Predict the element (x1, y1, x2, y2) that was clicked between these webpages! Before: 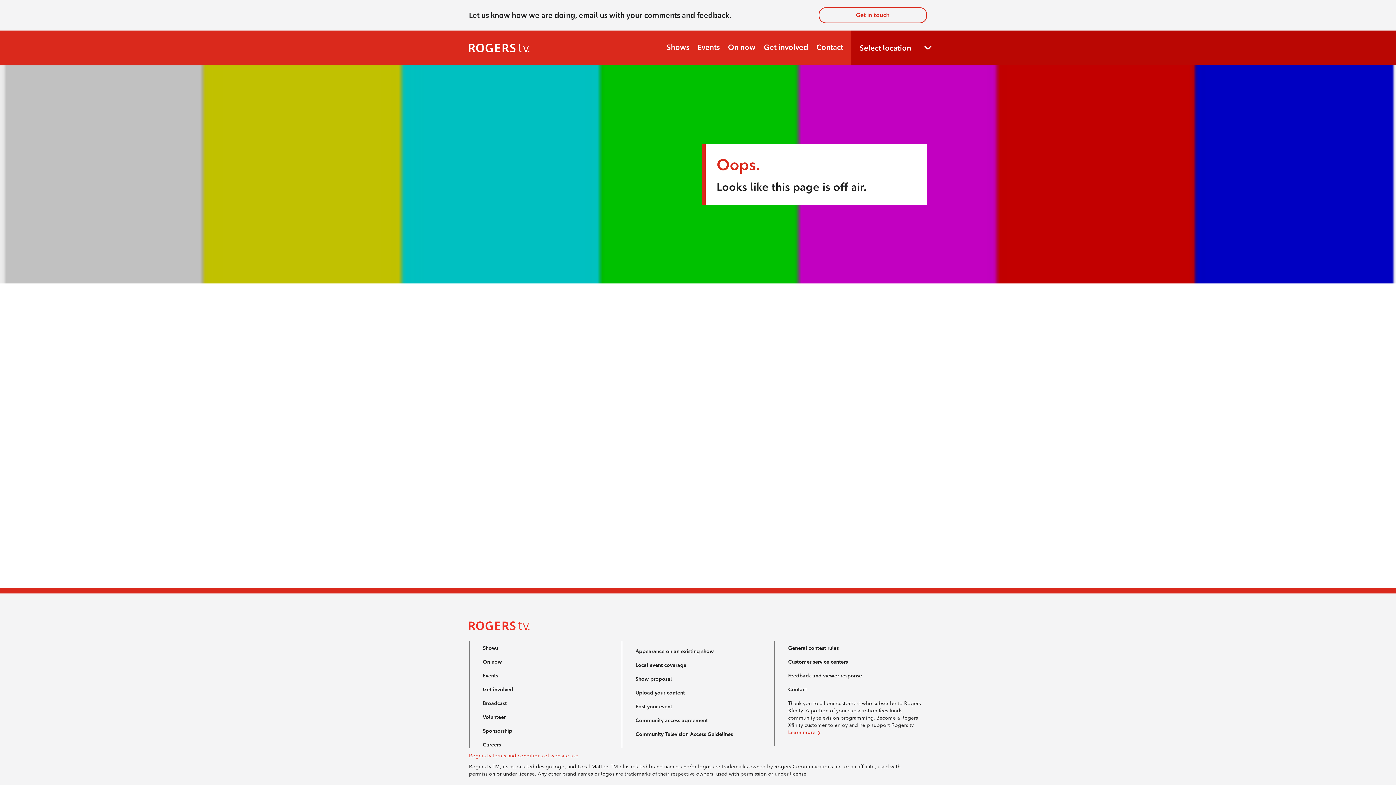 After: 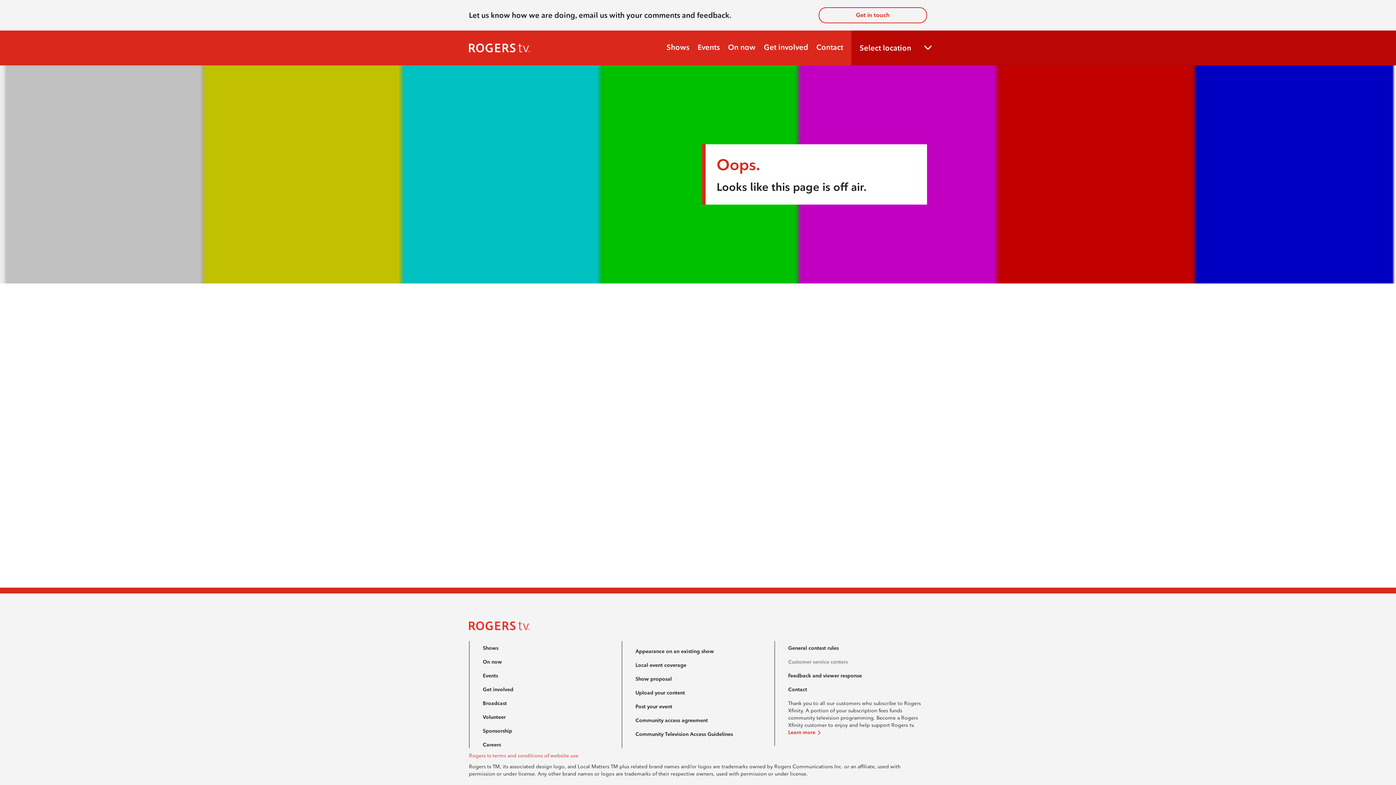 Action: bbox: (788, 658, 848, 665) label: Customer service centers